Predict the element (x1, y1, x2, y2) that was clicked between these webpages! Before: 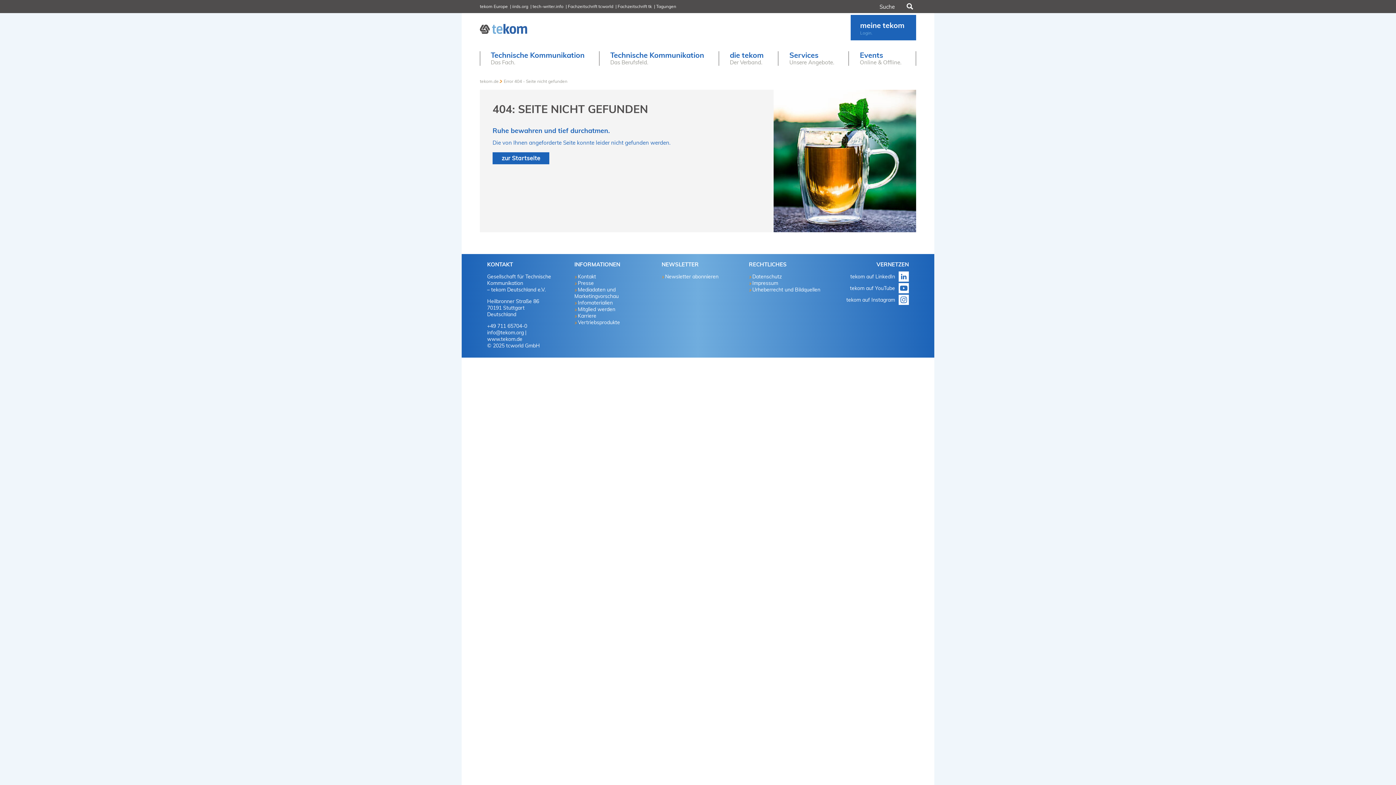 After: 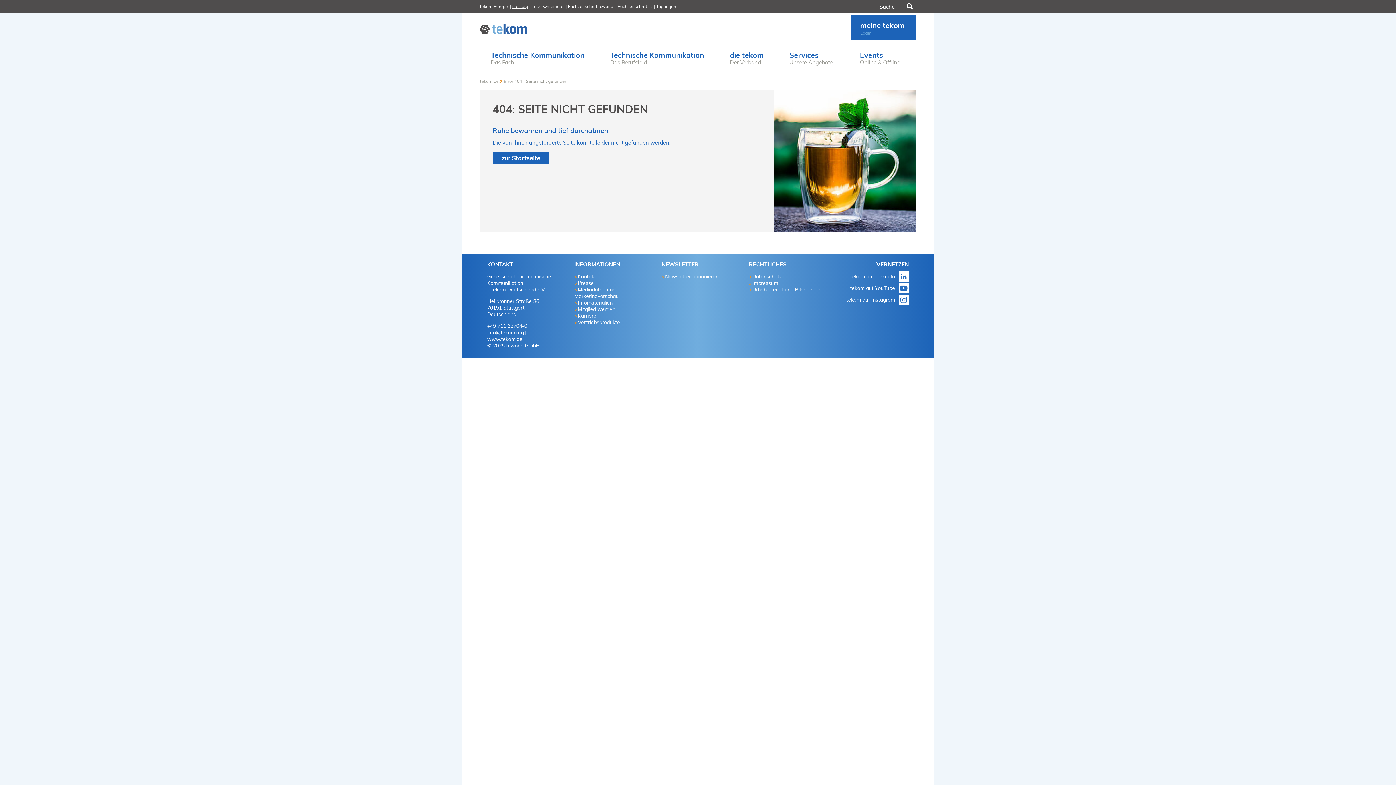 Action: bbox: (512, 3, 528, 9) label: iirds.org